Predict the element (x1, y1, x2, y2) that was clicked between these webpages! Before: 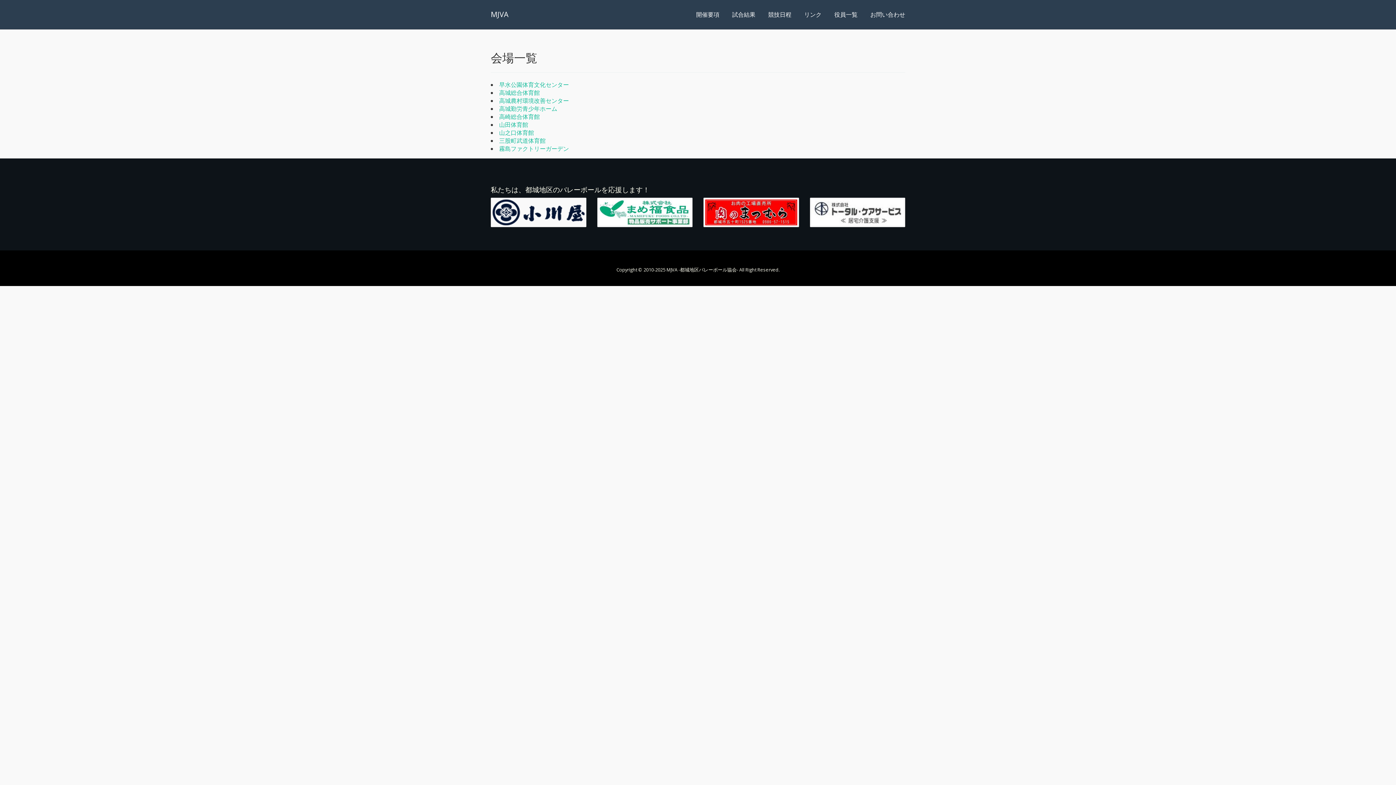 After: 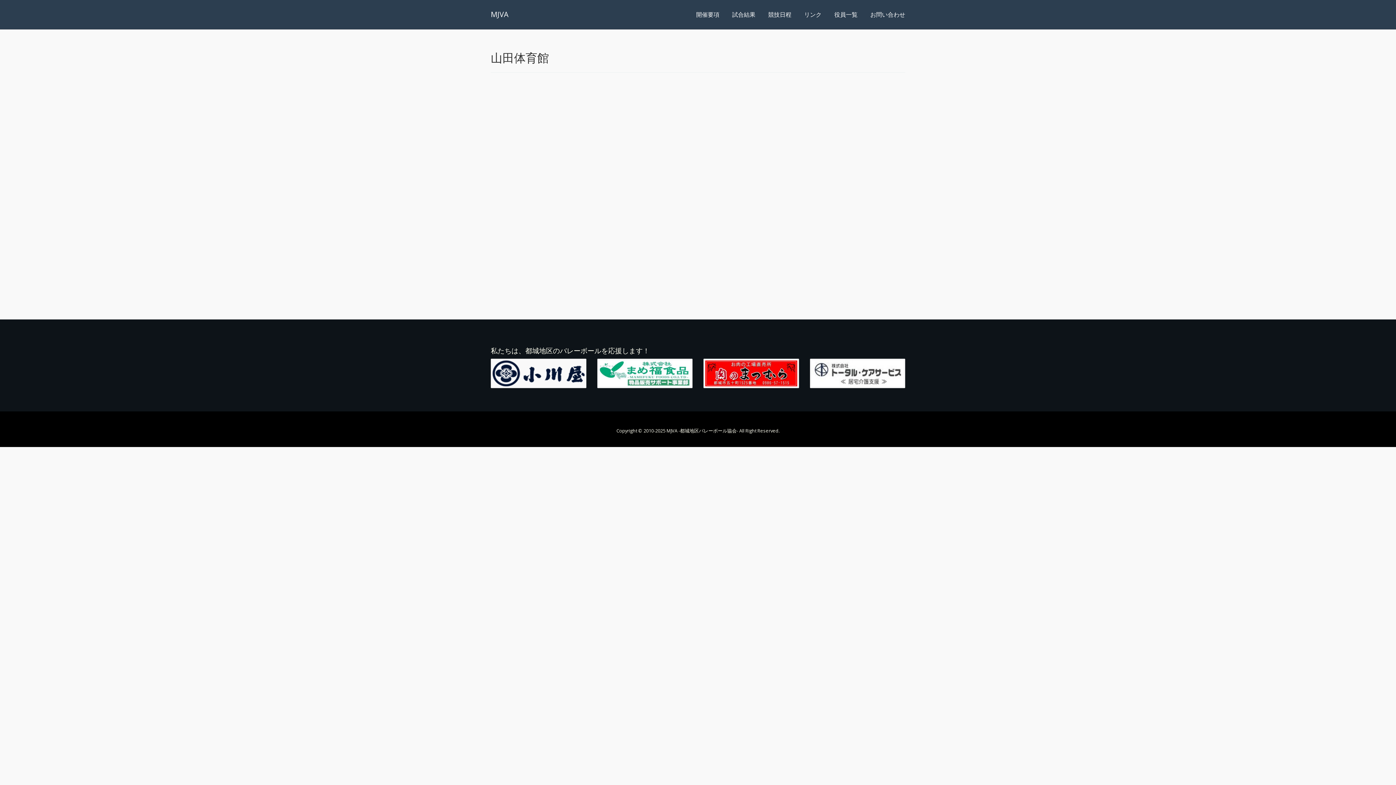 Action: label: 山田体育館 bbox: (499, 120, 528, 128)